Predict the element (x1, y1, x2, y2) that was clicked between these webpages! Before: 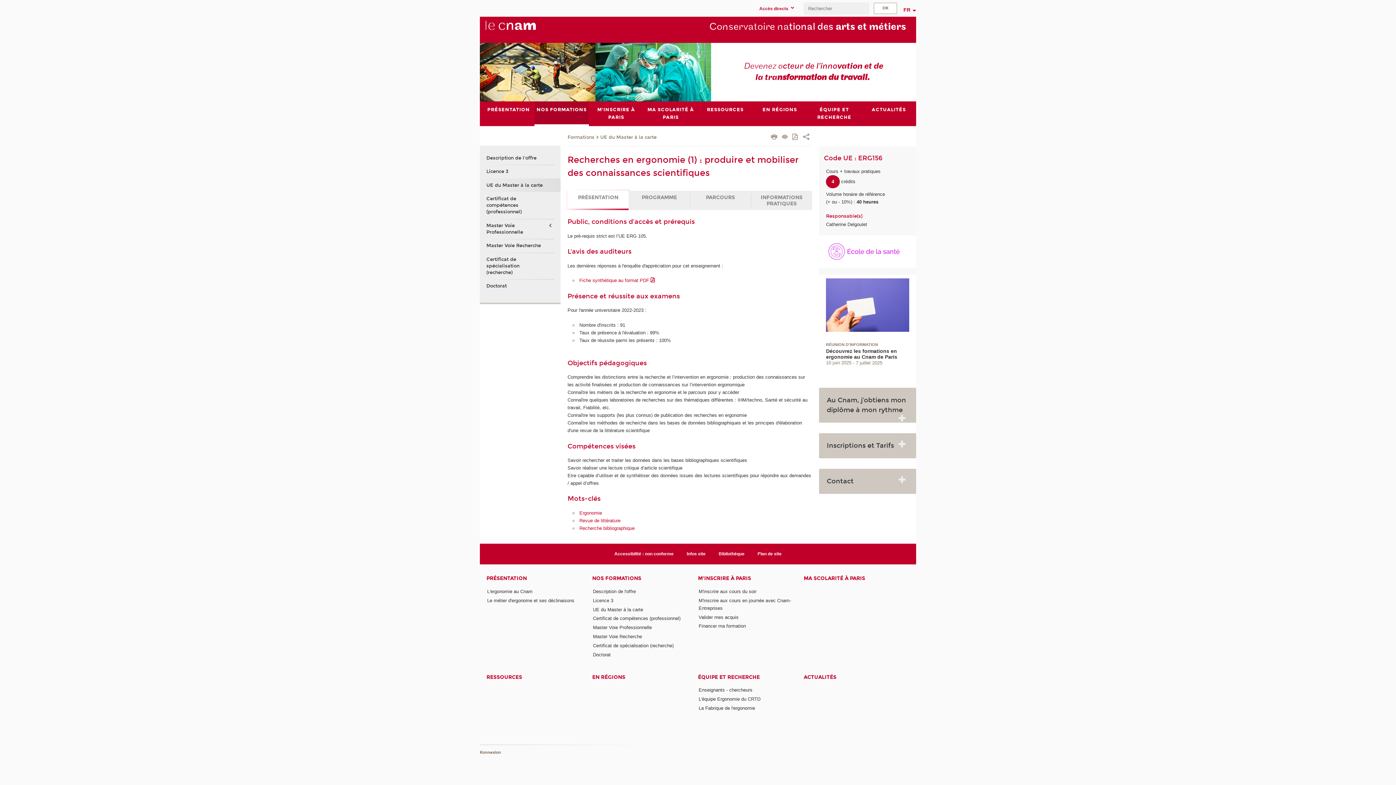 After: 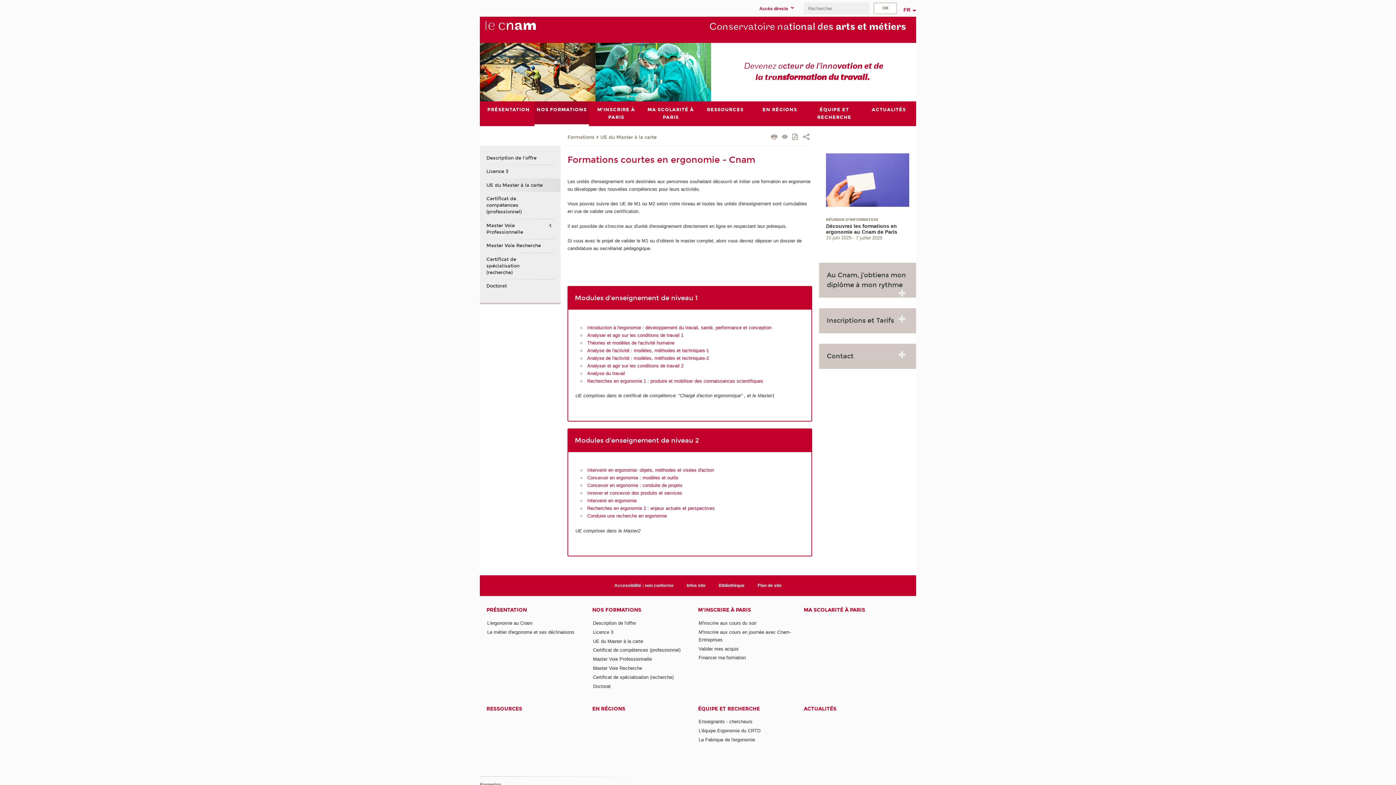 Action: label: UE du Master à la carte bbox: (600, 133, 656, 141)